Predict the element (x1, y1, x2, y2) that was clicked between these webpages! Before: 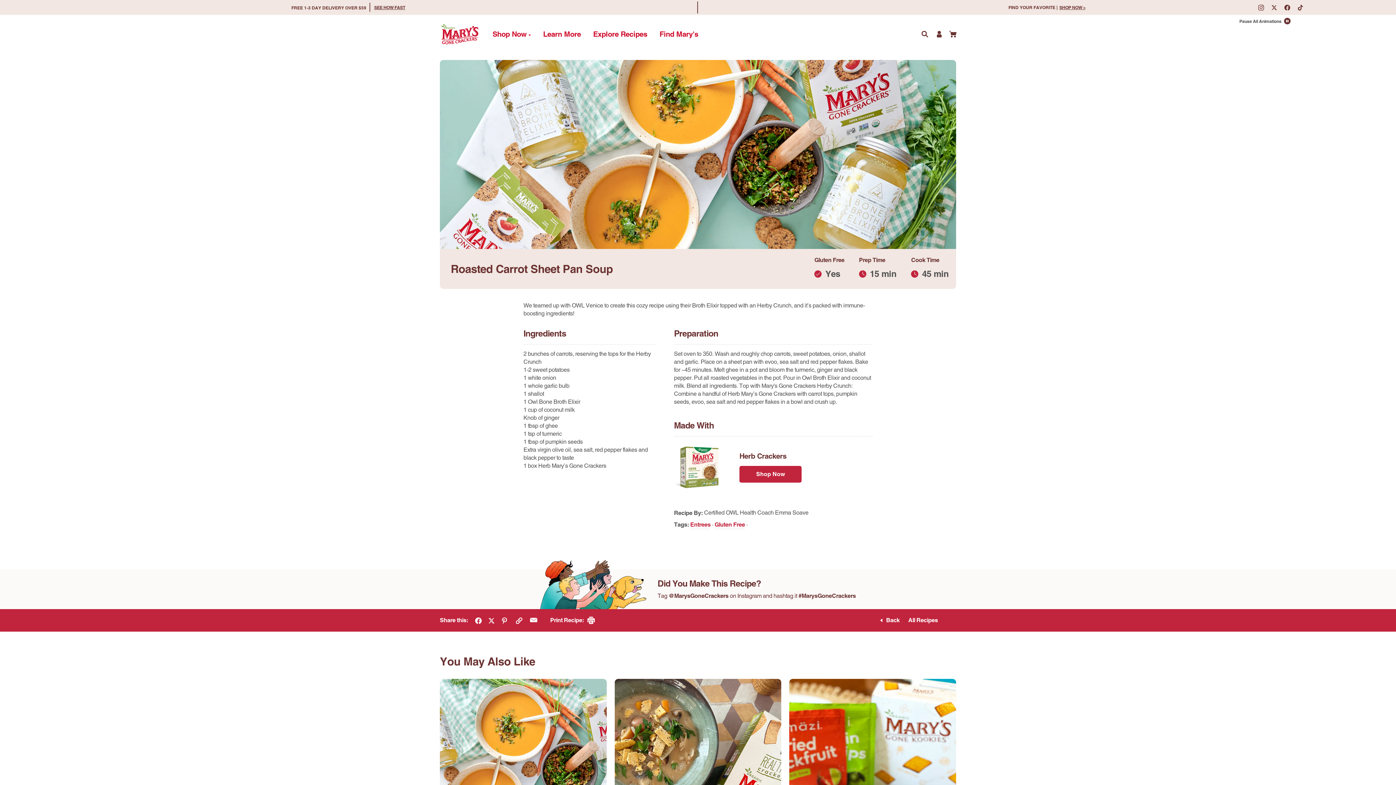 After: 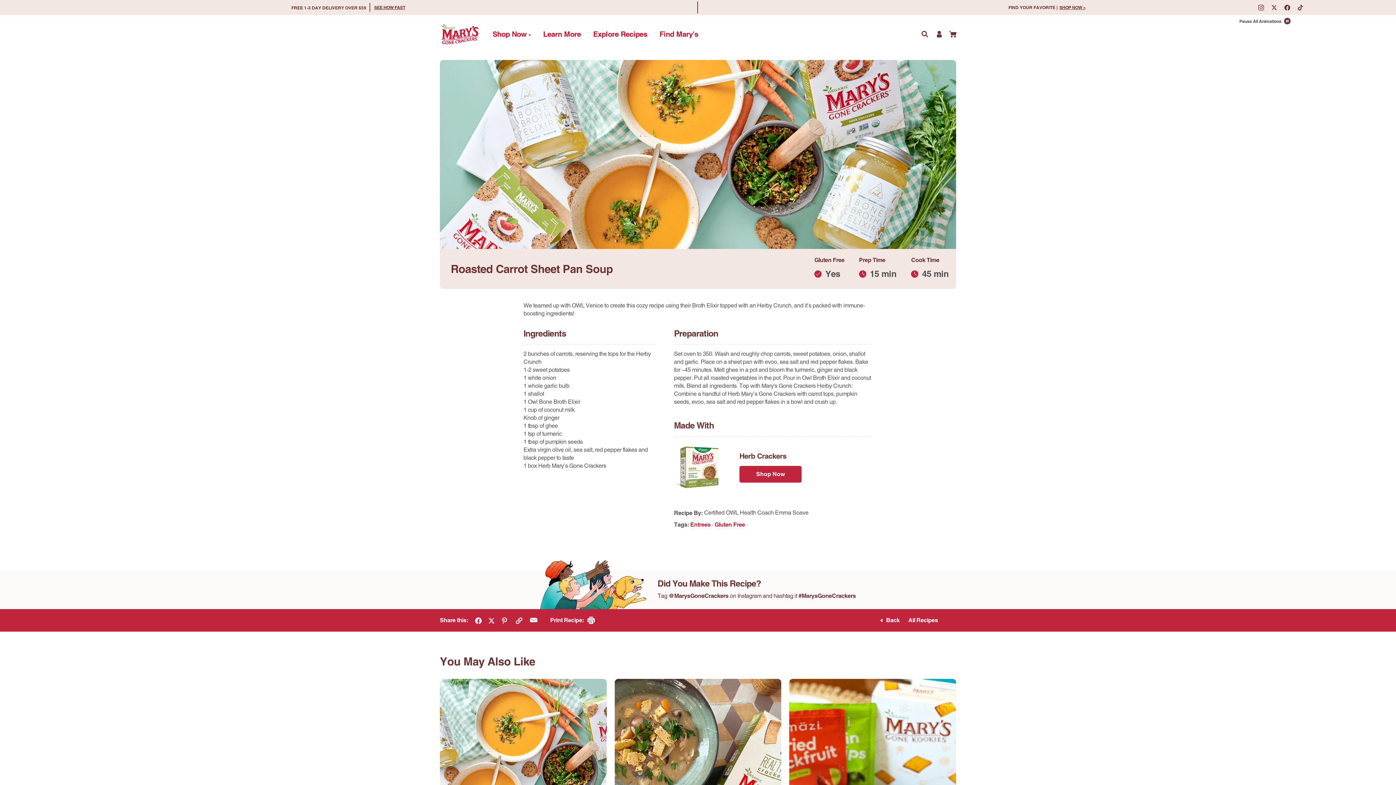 Action: label: Tweet on Twitter bbox: (488, 616, 494, 624)